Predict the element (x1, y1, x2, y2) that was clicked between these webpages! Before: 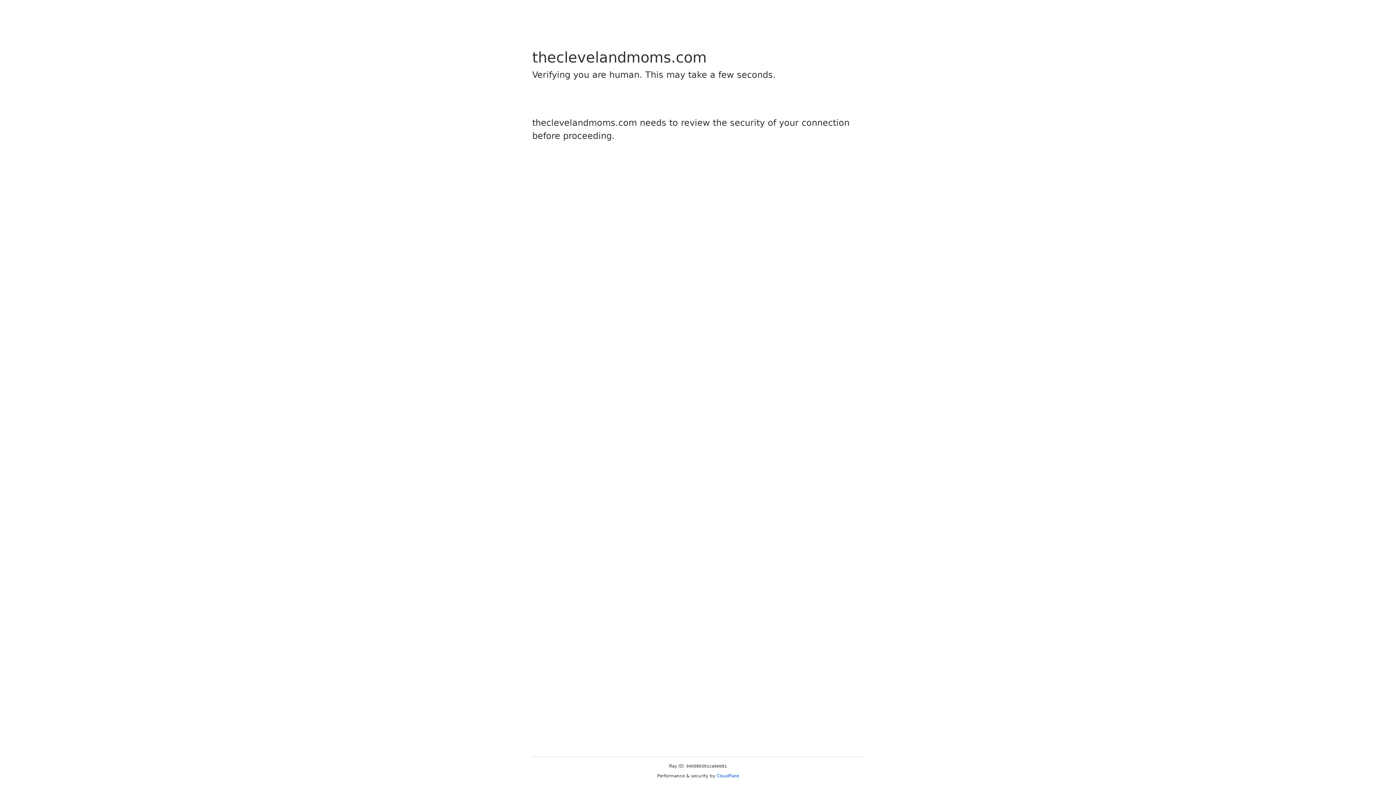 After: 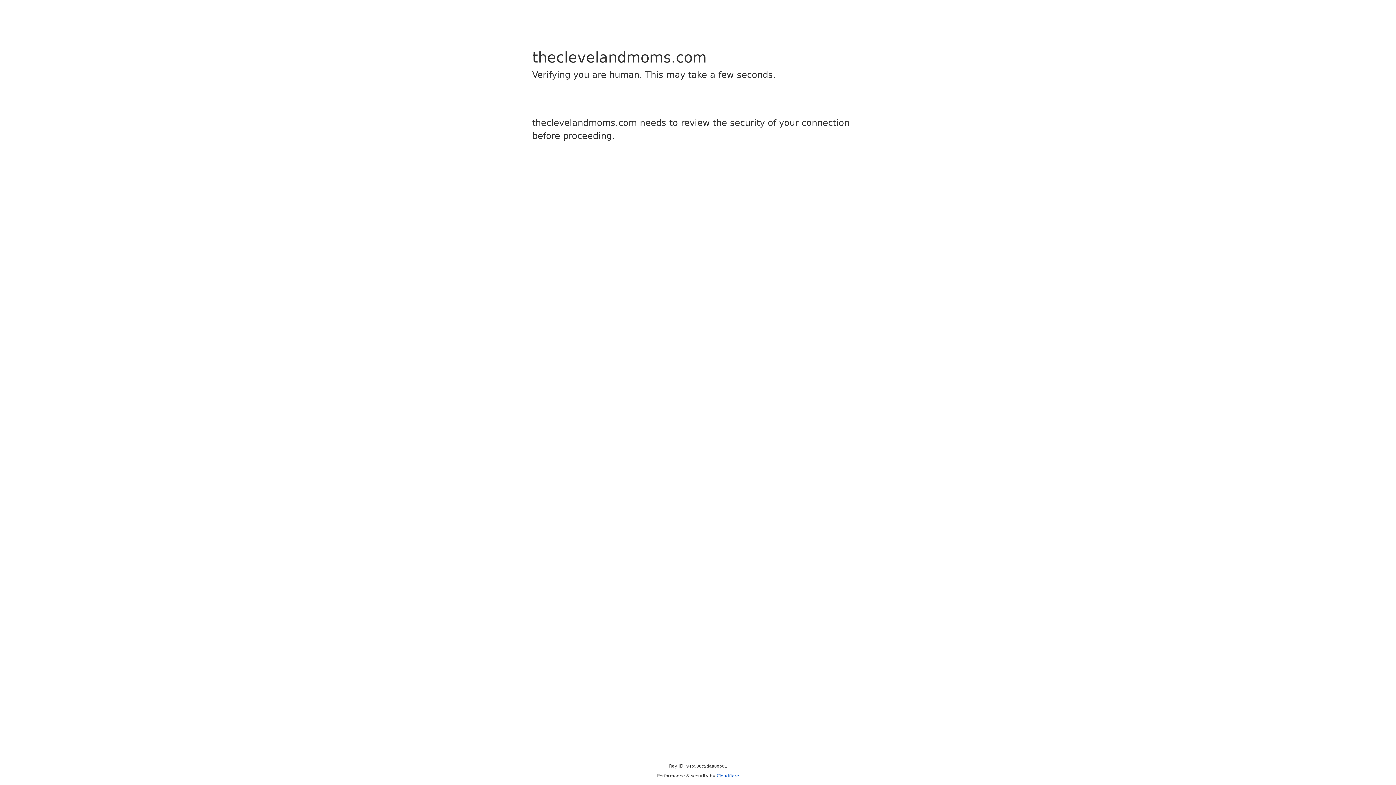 Action: label: Cloudflare bbox: (716, 773, 739, 778)